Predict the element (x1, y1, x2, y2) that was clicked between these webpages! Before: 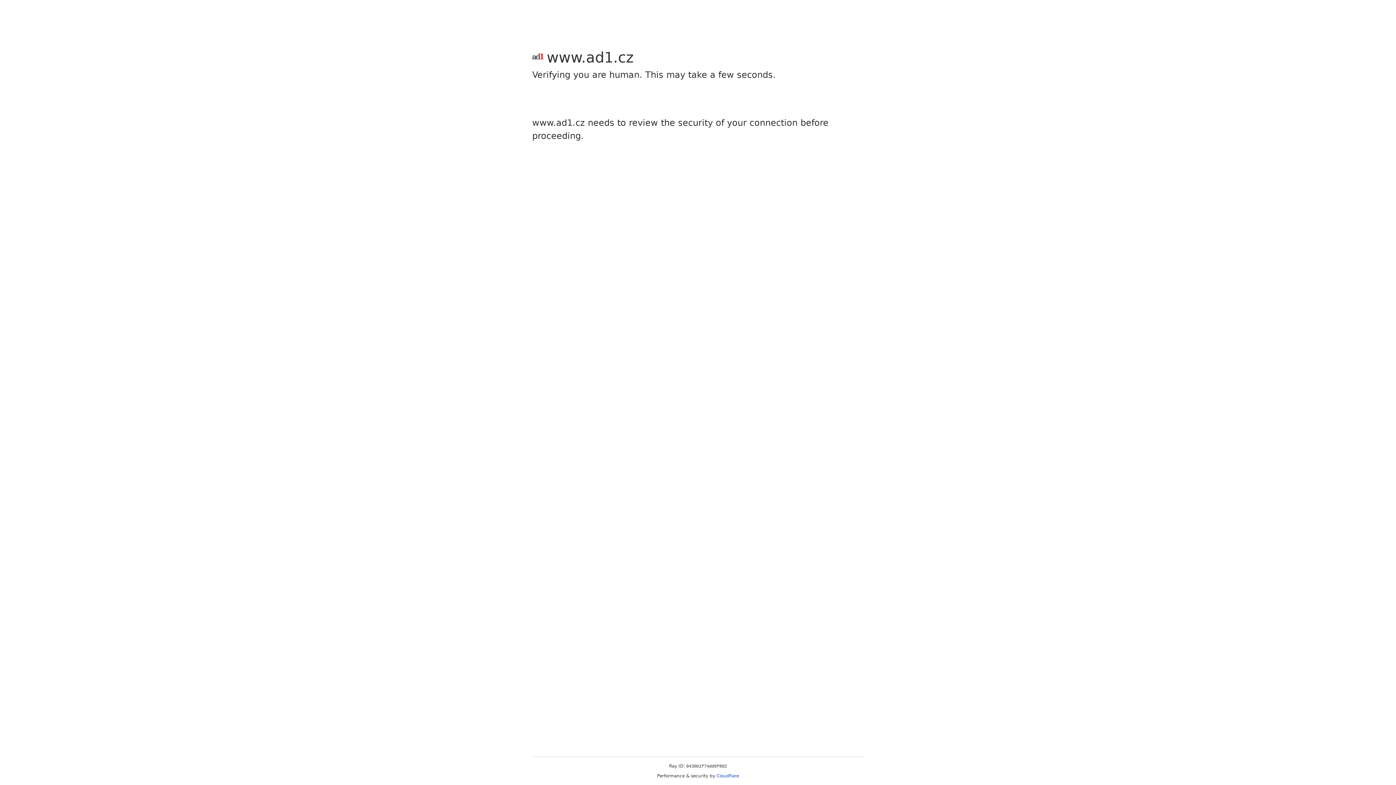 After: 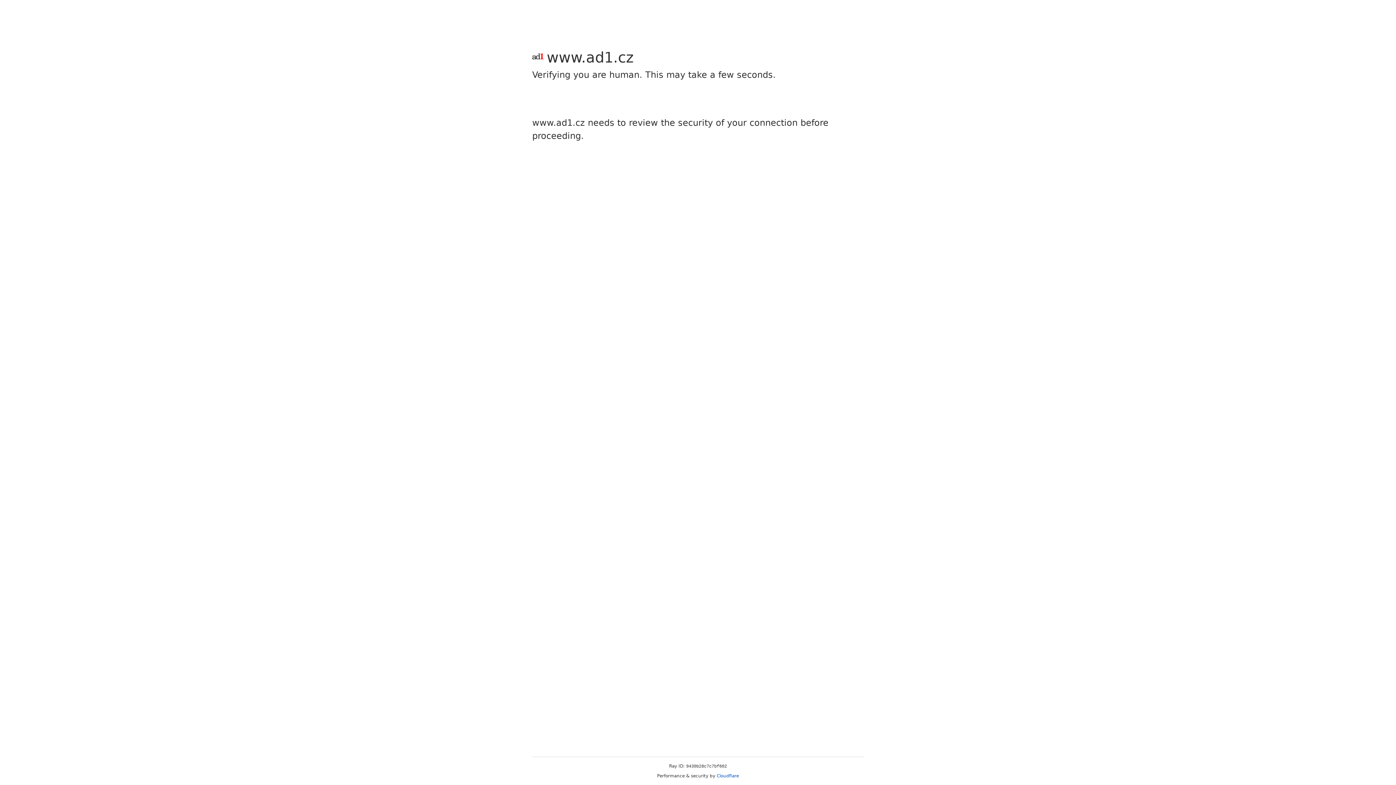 Action: label: Cloudflare bbox: (716, 773, 739, 778)